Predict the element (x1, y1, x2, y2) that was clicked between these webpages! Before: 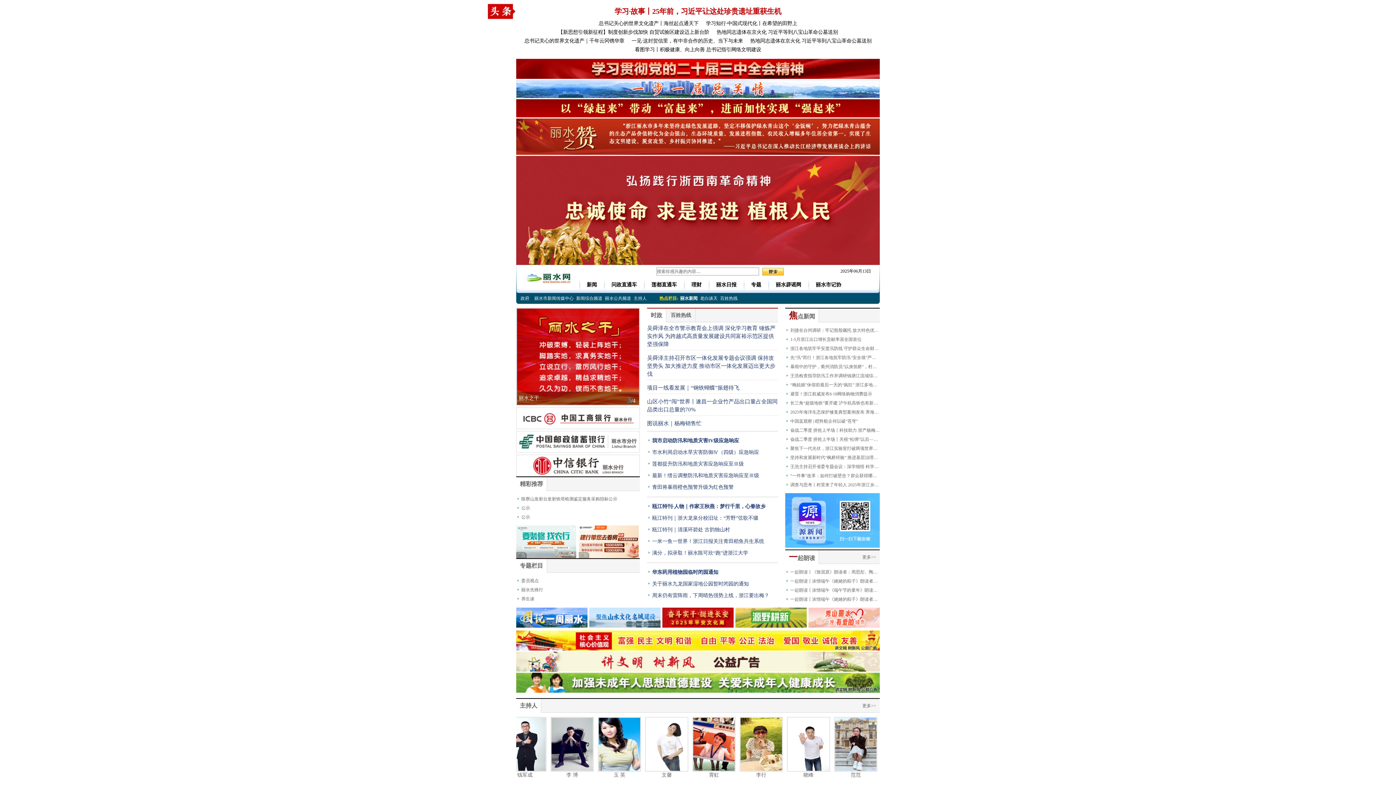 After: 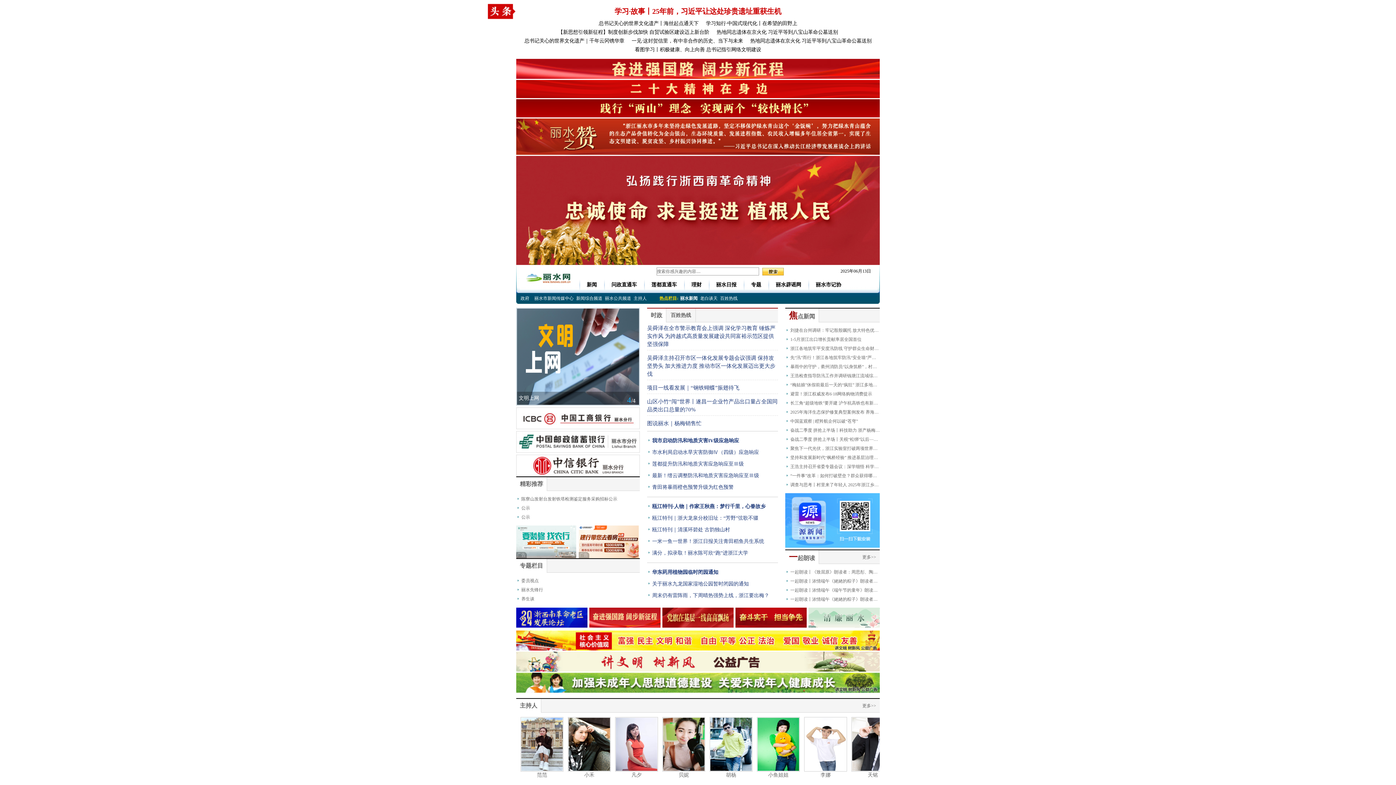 Action: label: 陈寮山发射台发射铁塔检测鉴定服务采购招标公示 bbox: (521, 494, 640, 504)